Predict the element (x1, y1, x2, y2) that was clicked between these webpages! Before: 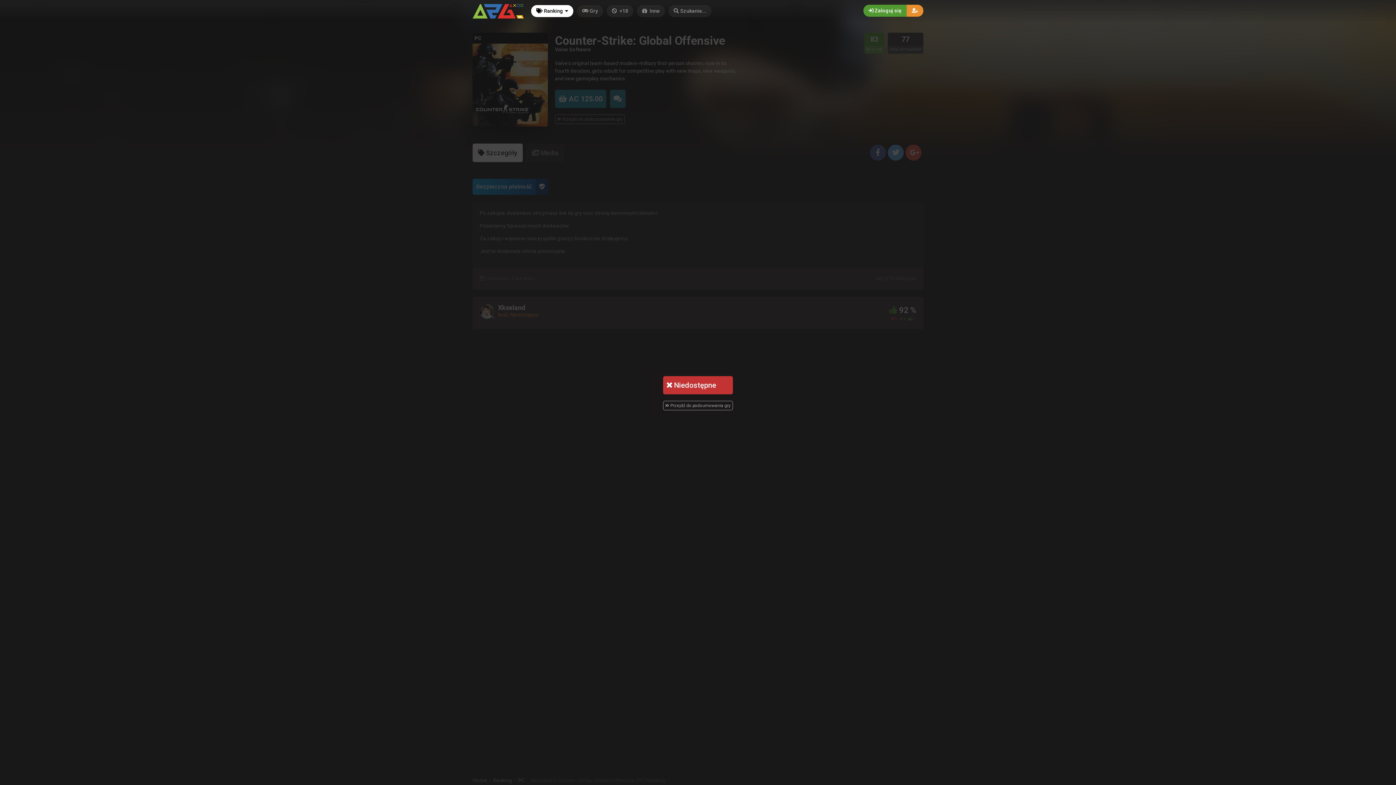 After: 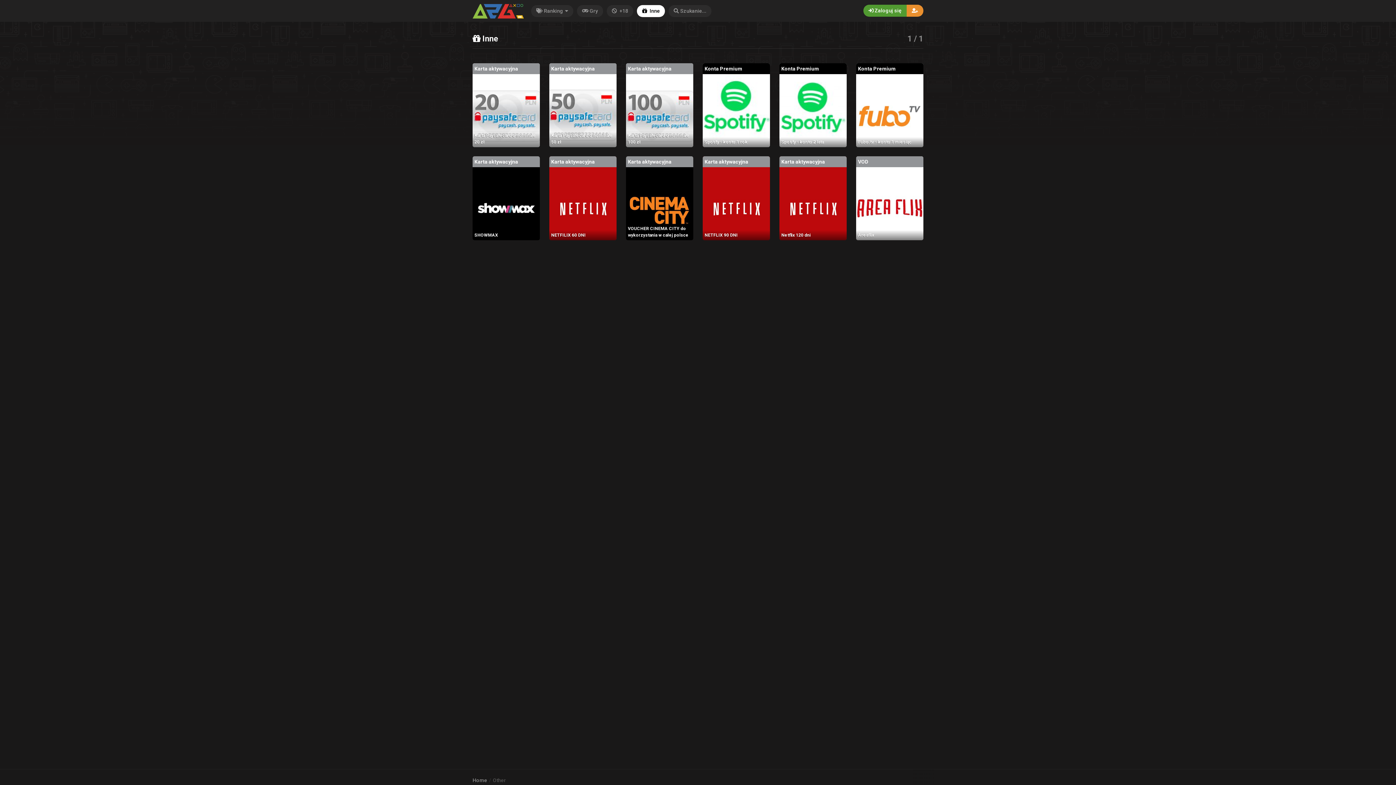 Action: bbox: (637, 5, 665, 17) label:  Inne